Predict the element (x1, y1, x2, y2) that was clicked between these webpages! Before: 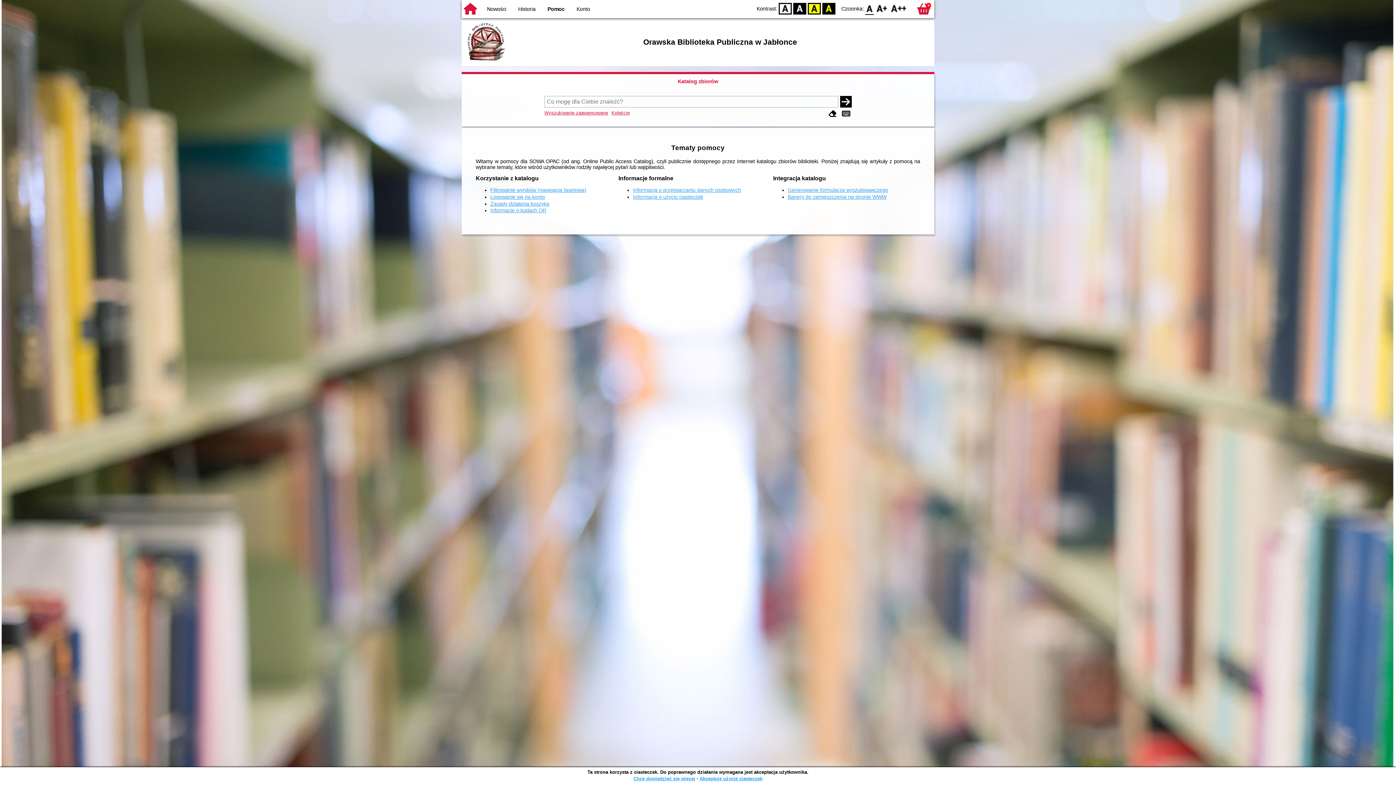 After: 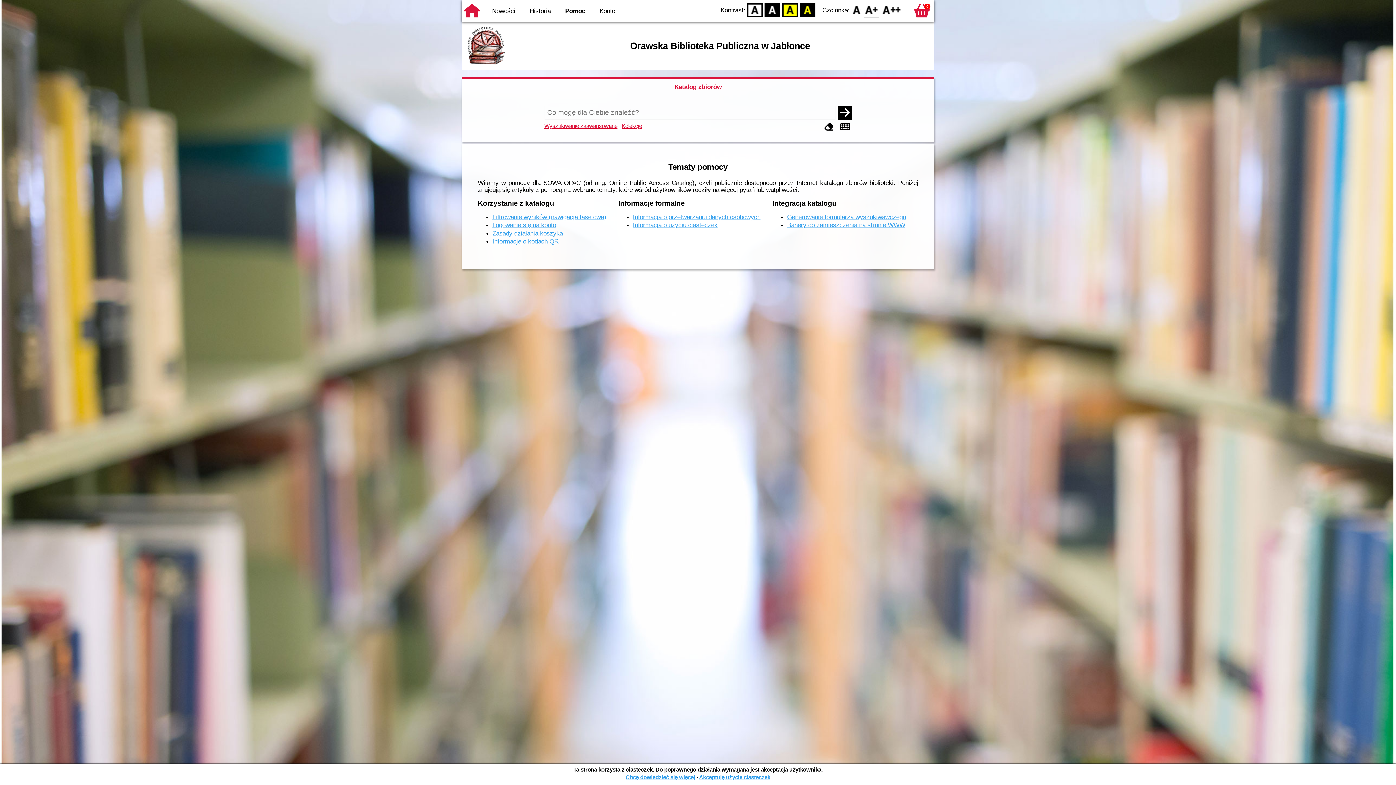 Action: label: F1 bbox: (875, 2, 888, 14)